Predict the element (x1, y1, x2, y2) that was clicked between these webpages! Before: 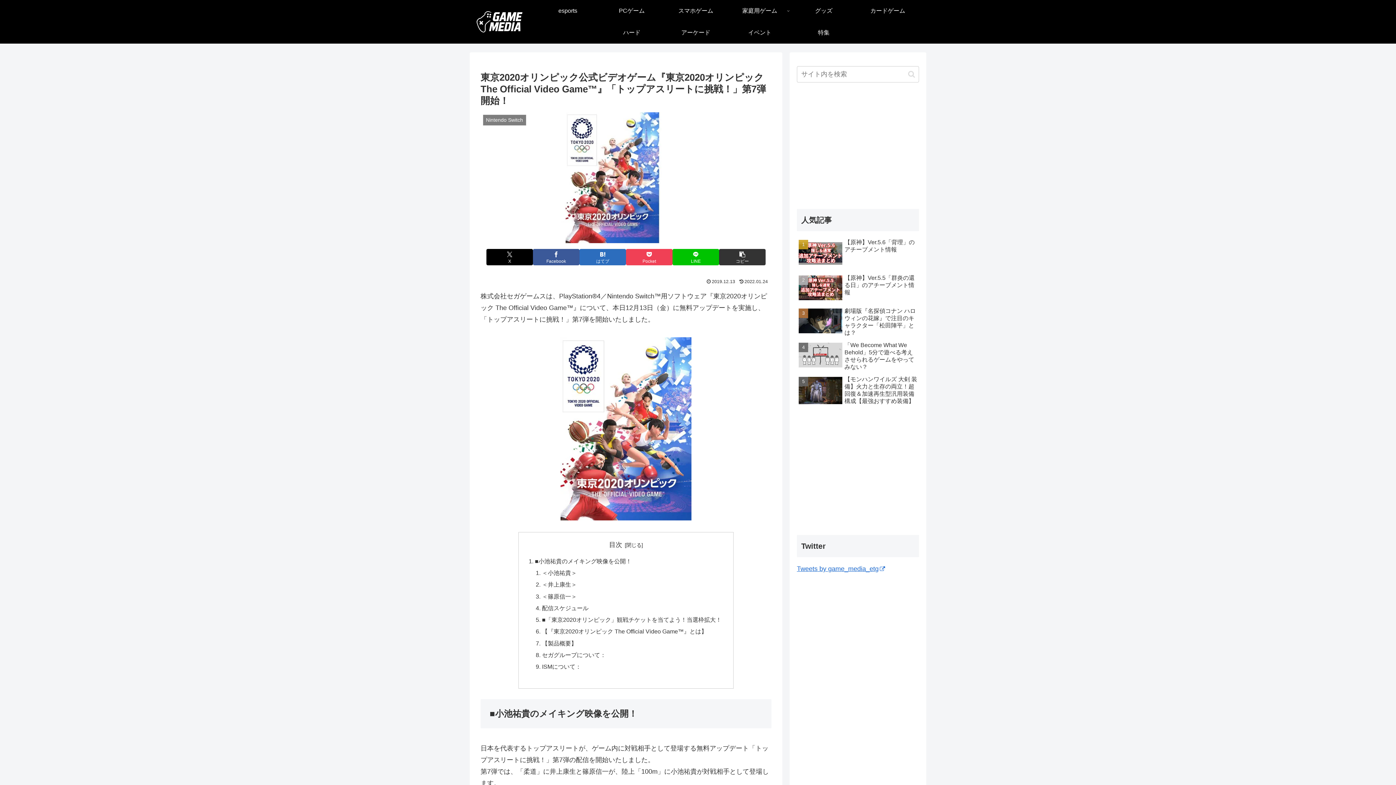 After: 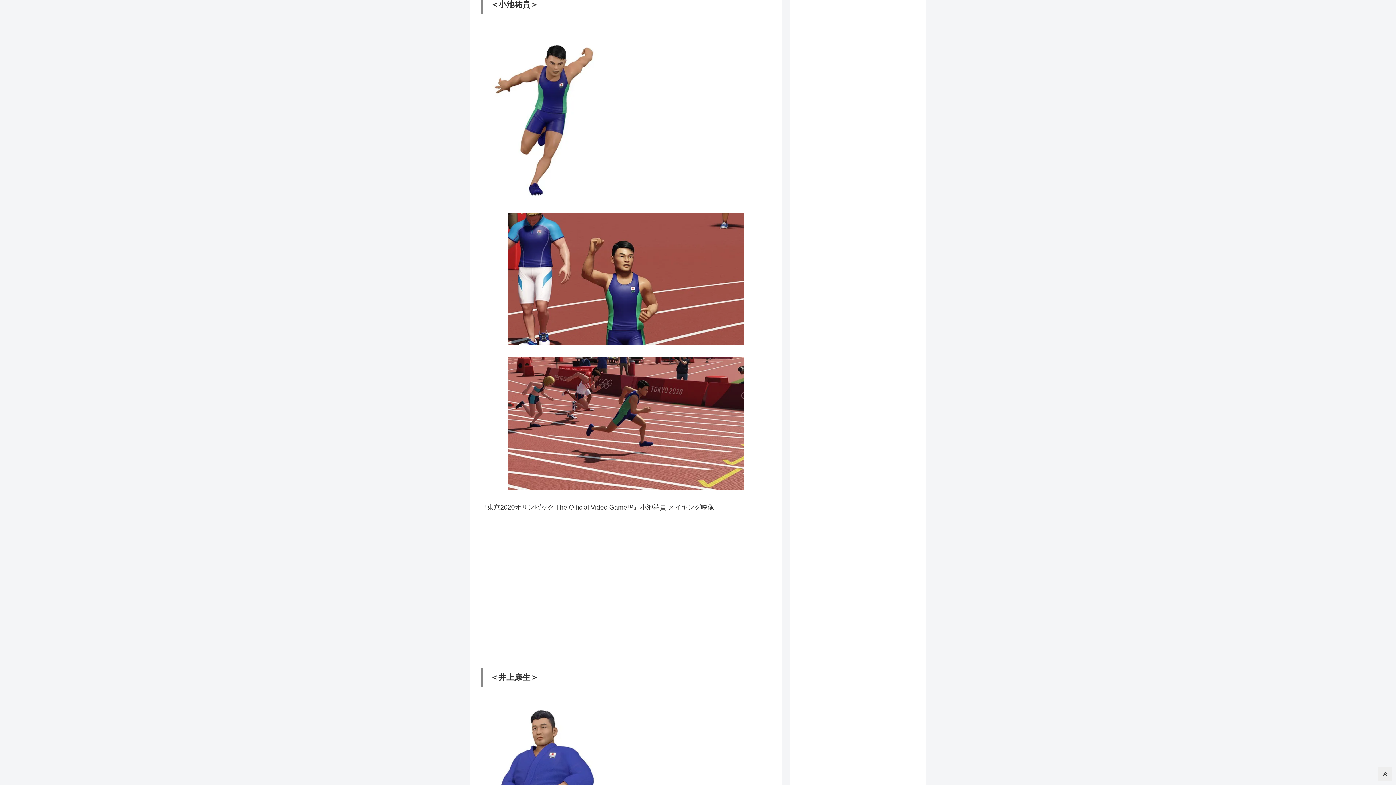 Action: bbox: (542, 569, 577, 576) label: ＜小池祐貴＞